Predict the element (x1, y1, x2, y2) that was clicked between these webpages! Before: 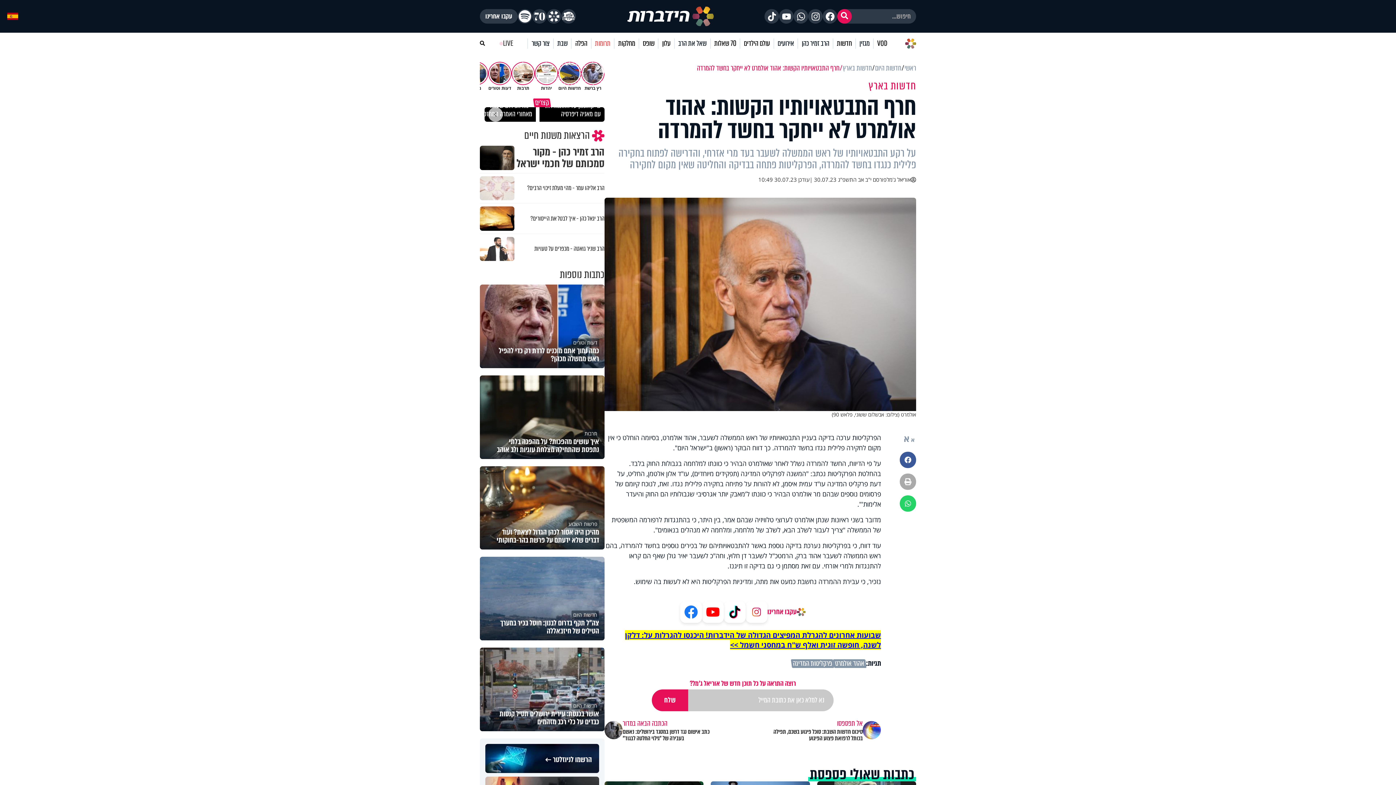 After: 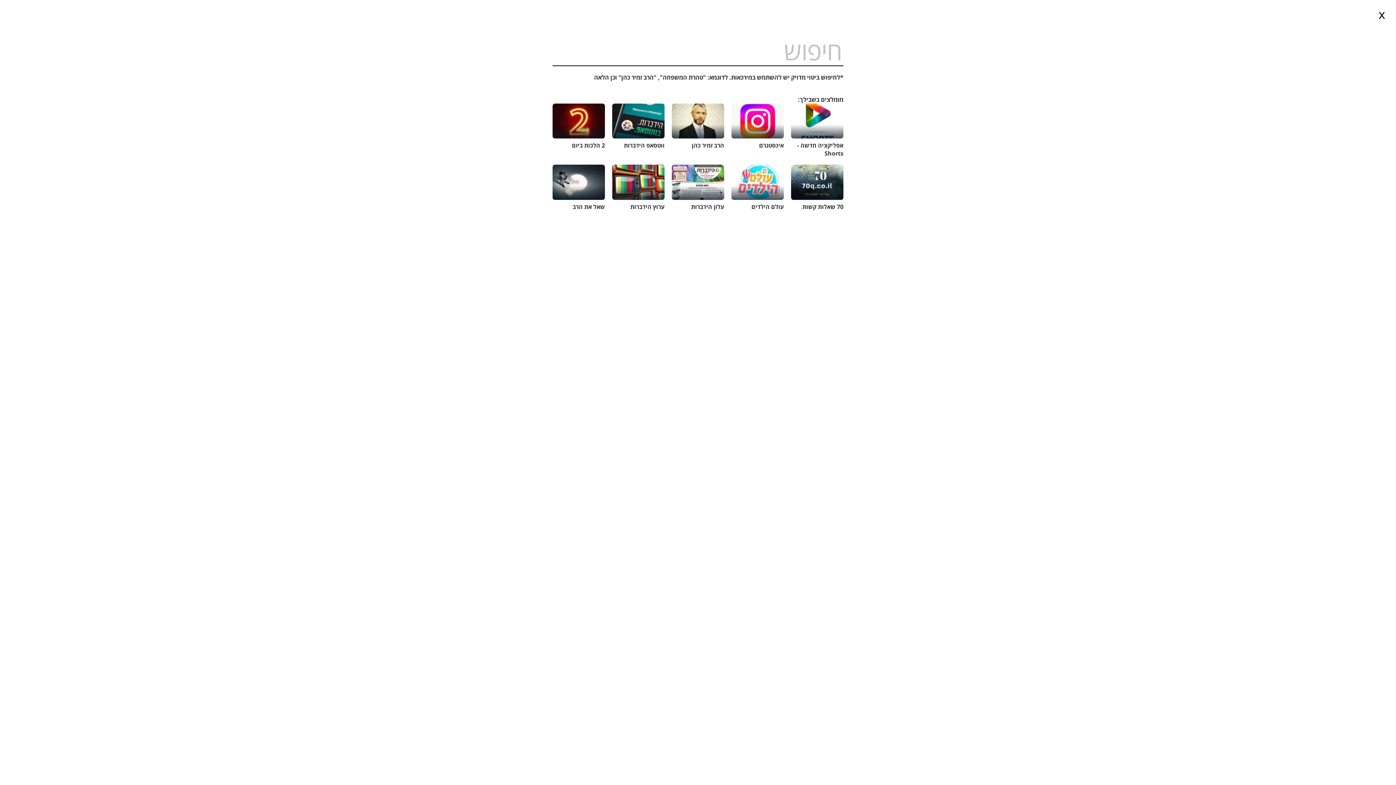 Action: bbox: (480, 40, 485, 47)